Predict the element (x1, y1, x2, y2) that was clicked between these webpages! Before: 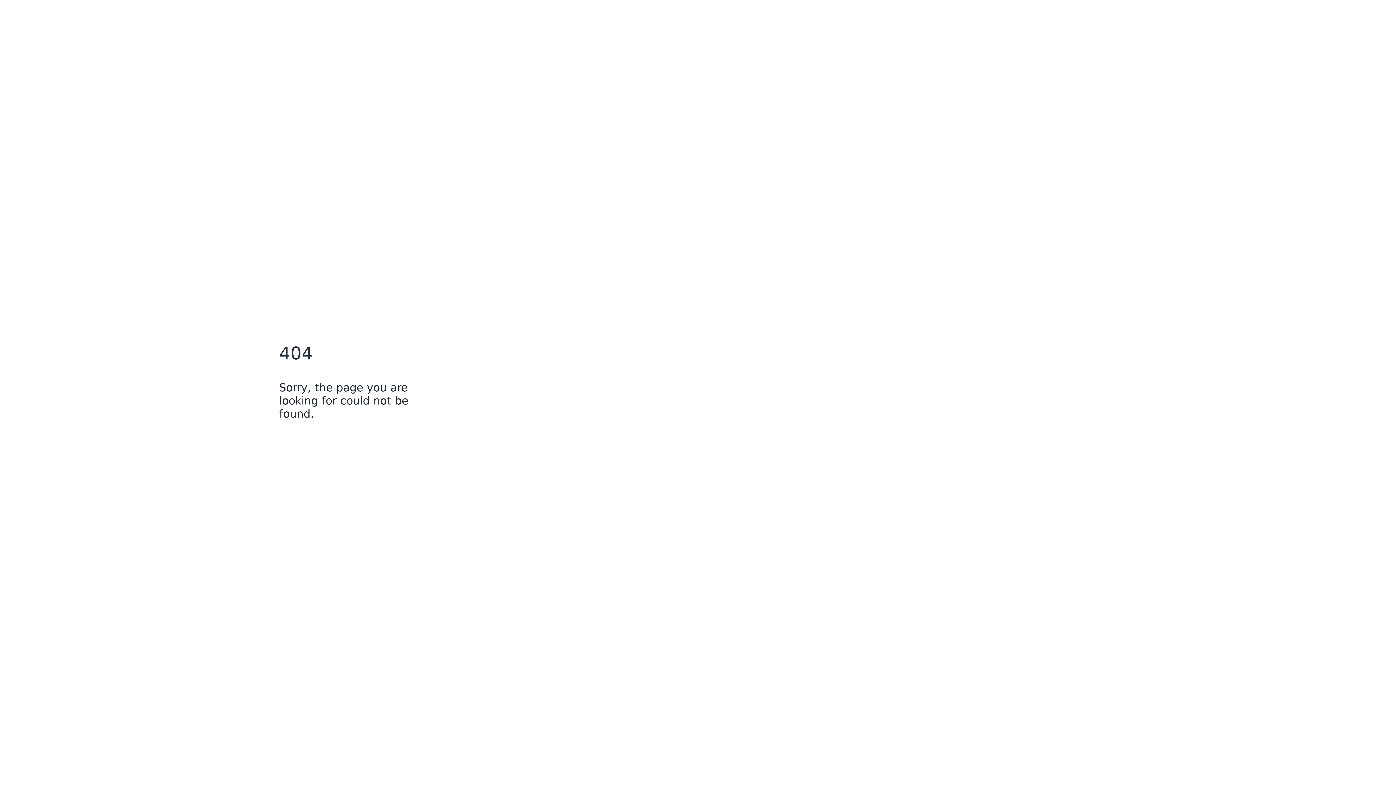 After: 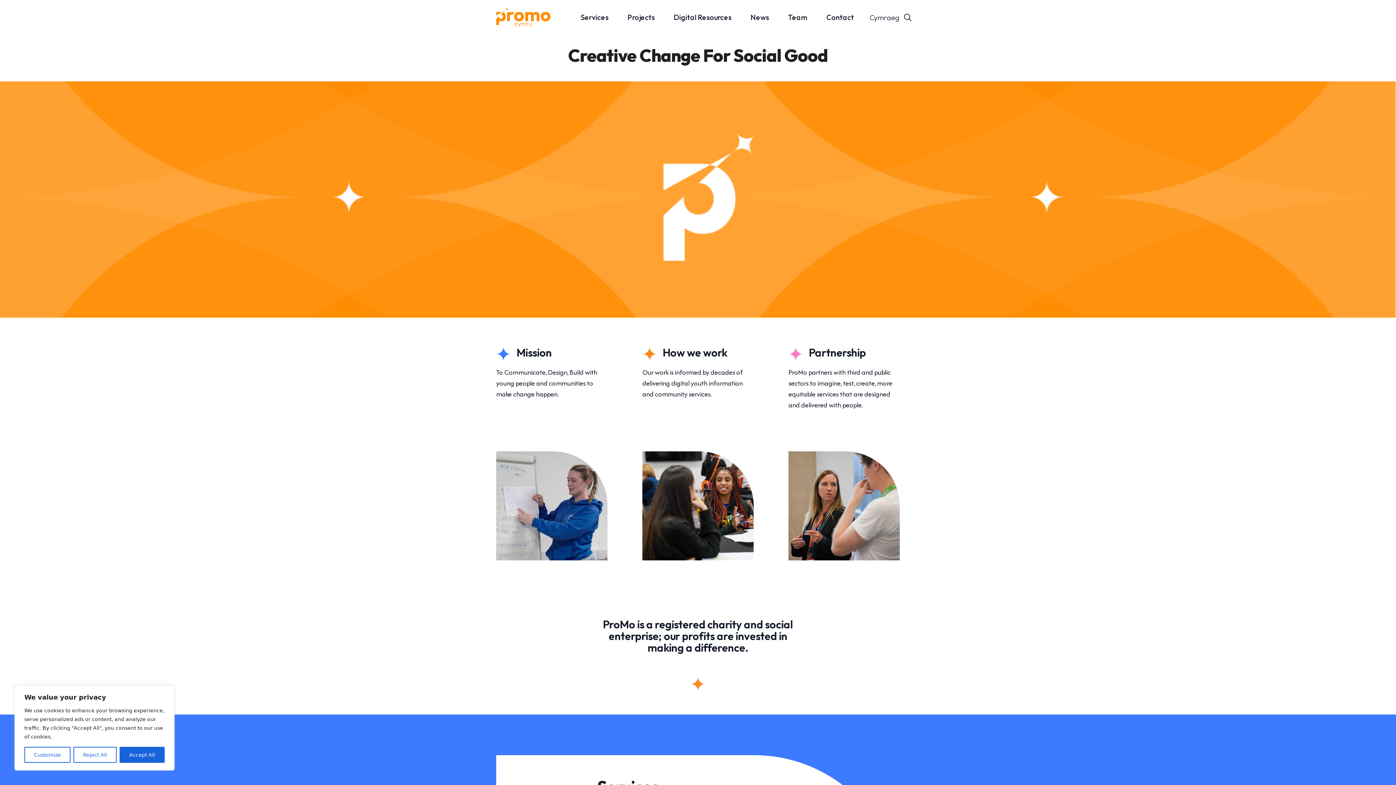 Action: bbox: (279, 430, 318, 442) label: Go Home